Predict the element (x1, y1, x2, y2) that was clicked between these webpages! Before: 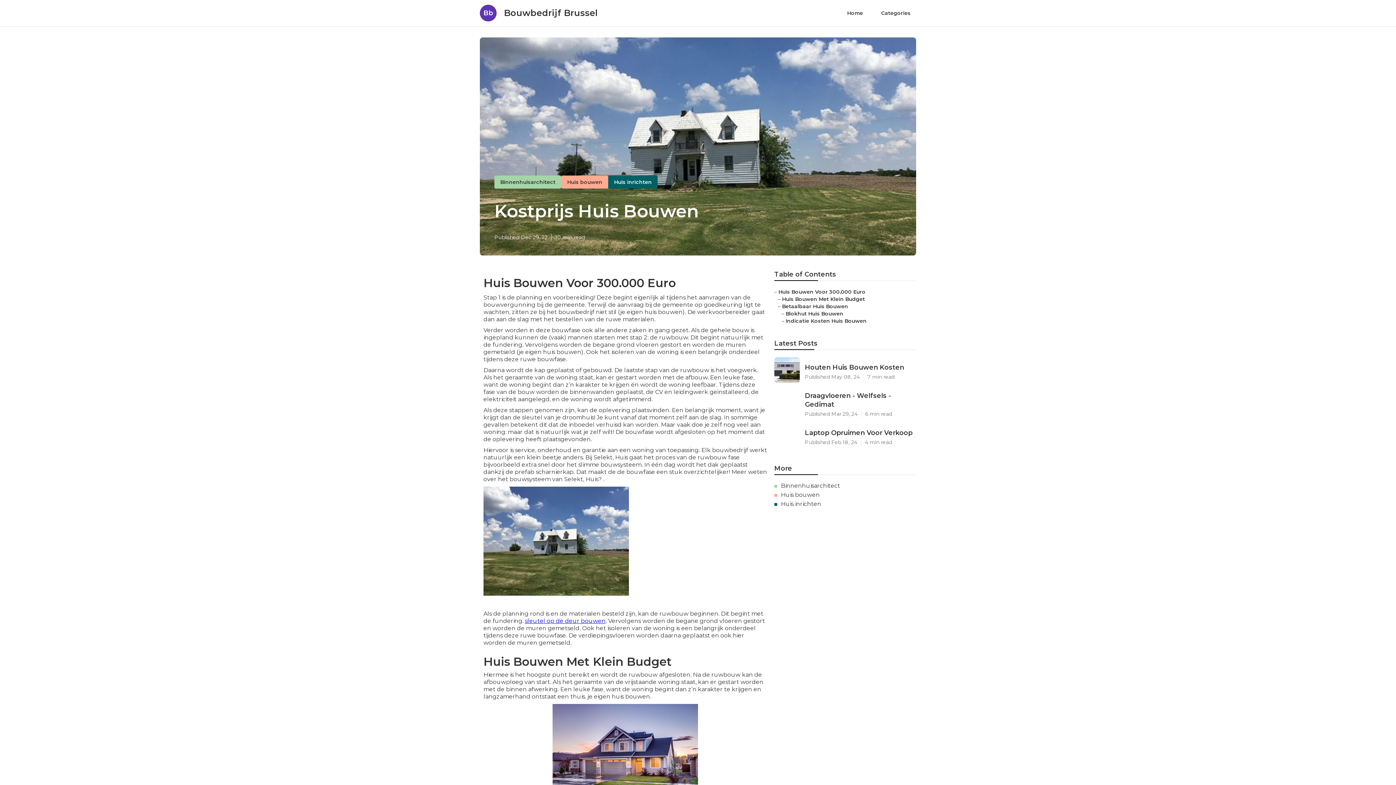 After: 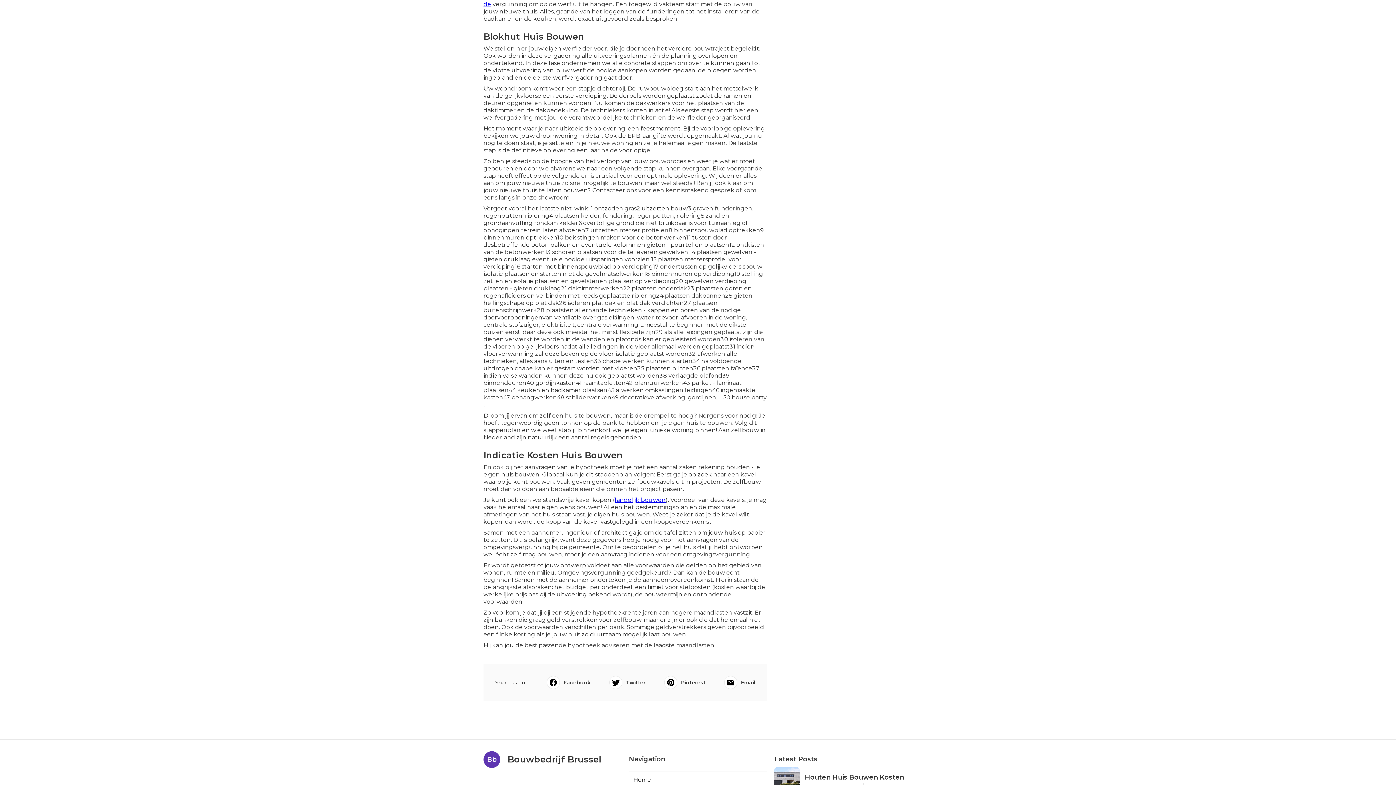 Action: label: Indicatie Kosten Huis Bouwen bbox: (785, 317, 866, 324)